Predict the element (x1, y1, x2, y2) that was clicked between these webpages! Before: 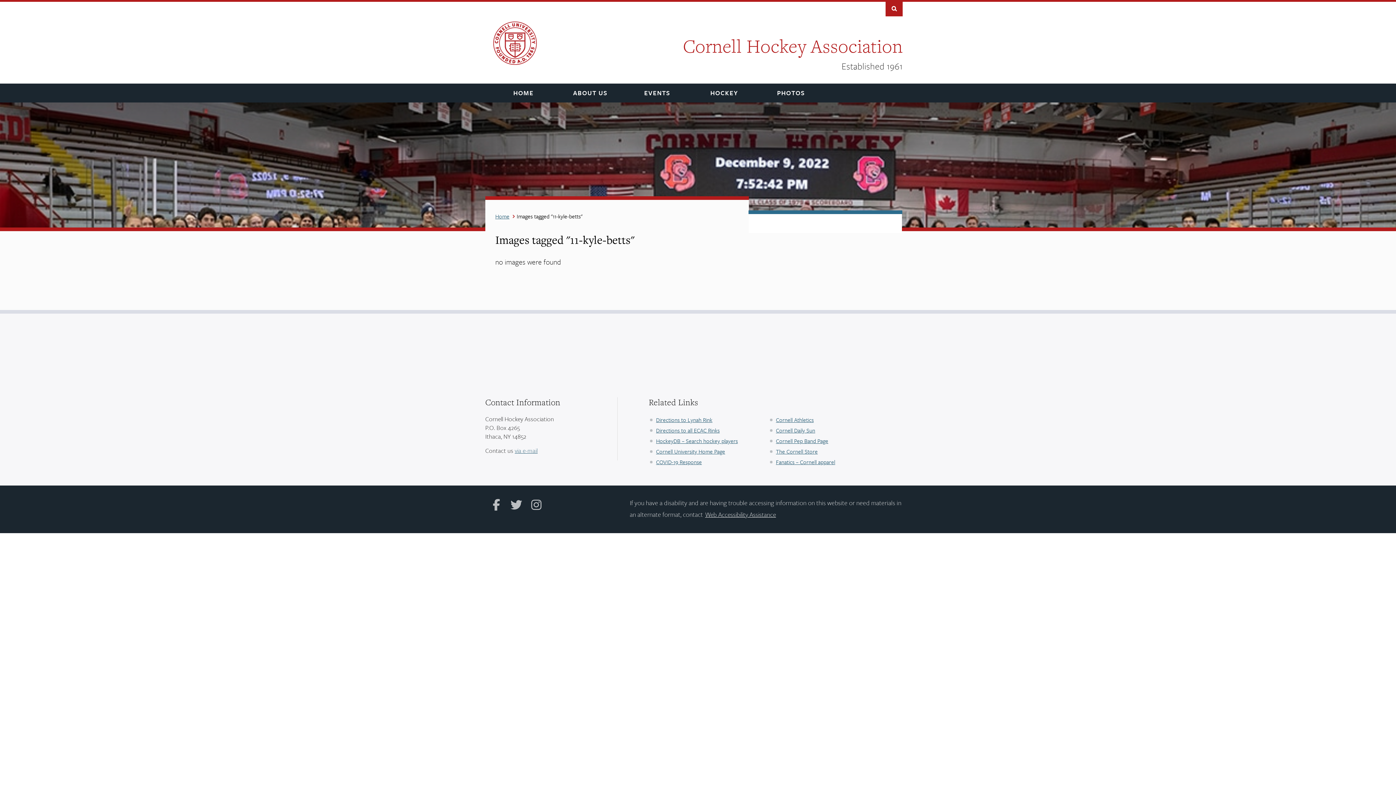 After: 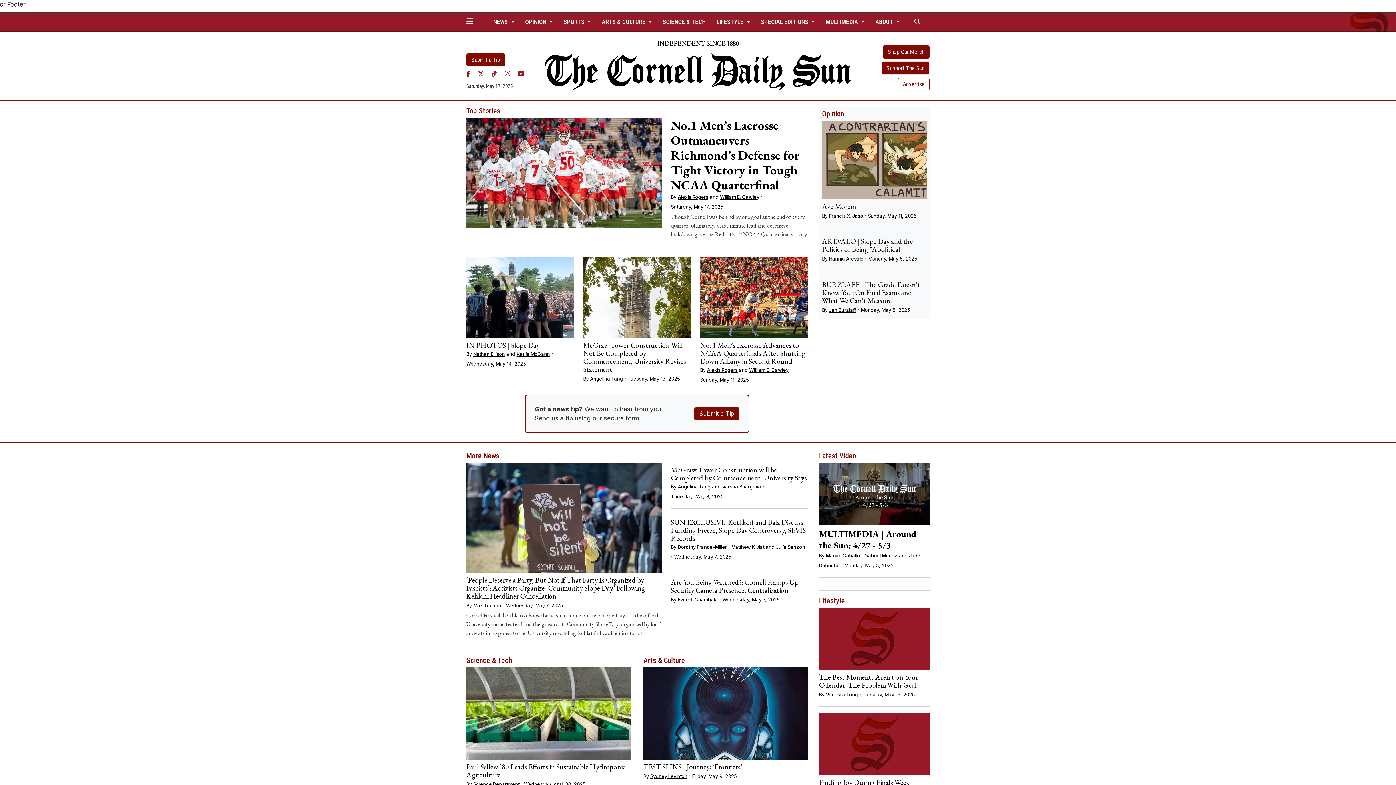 Action: bbox: (776, 426, 815, 434) label: Cornell Daily Sun